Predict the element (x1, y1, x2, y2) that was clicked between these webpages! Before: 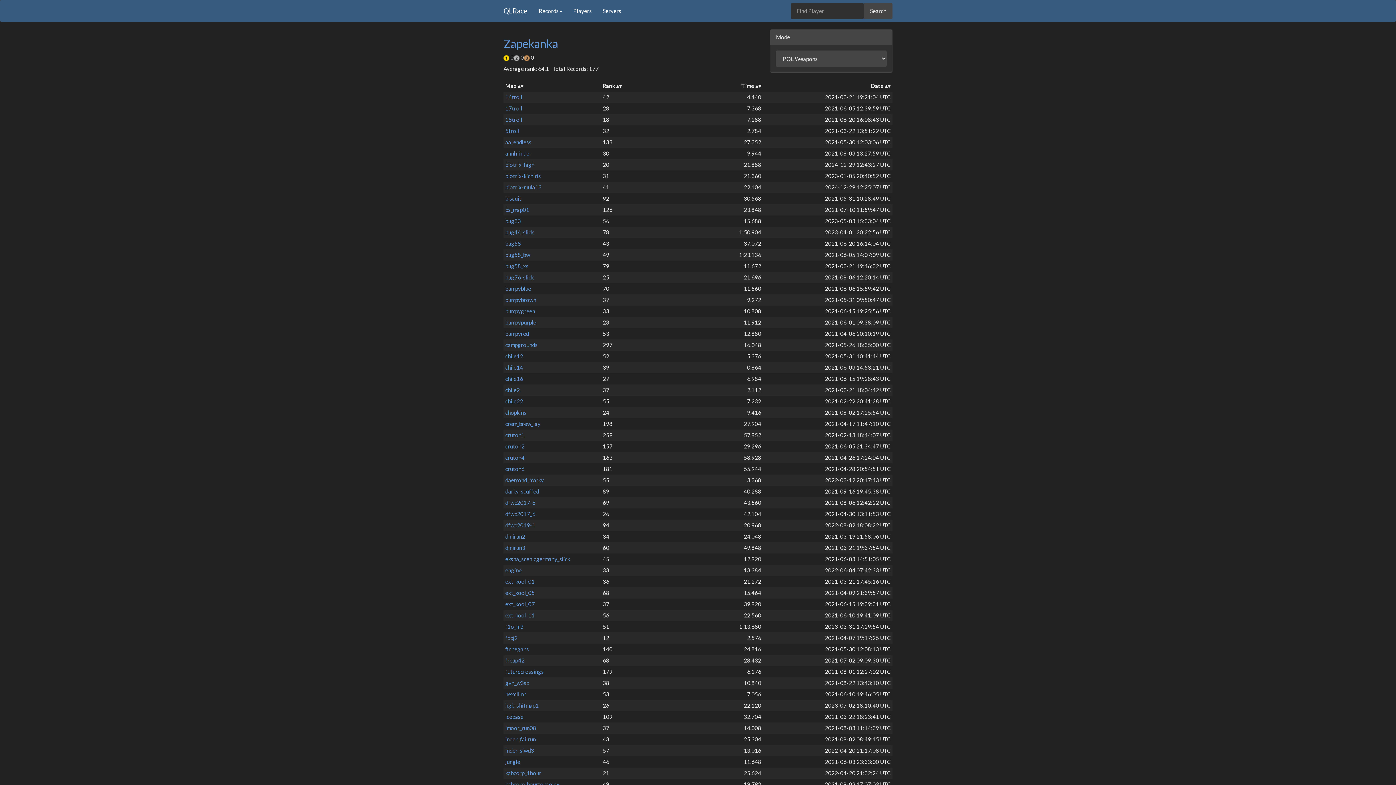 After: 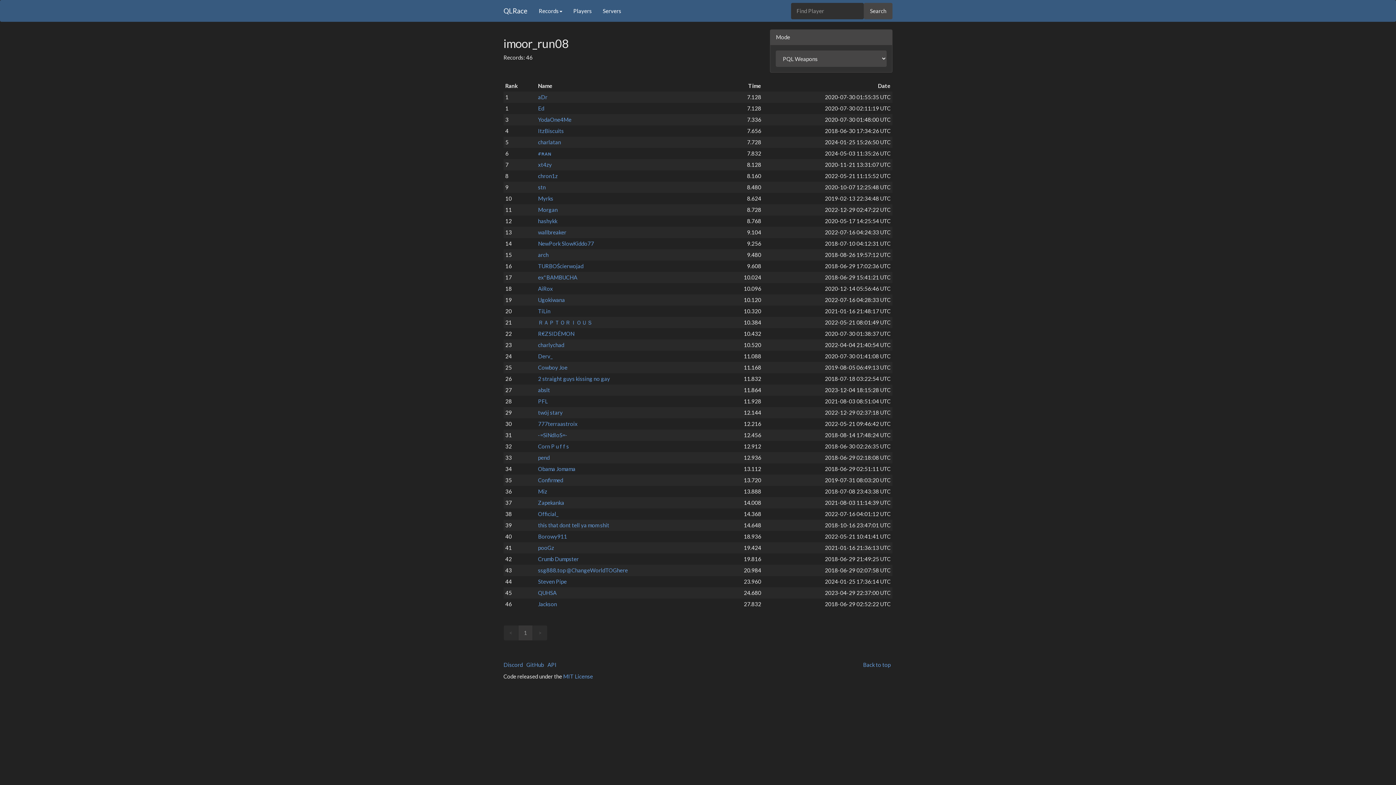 Action: label: imoor_run08 bbox: (505, 725, 536, 731)